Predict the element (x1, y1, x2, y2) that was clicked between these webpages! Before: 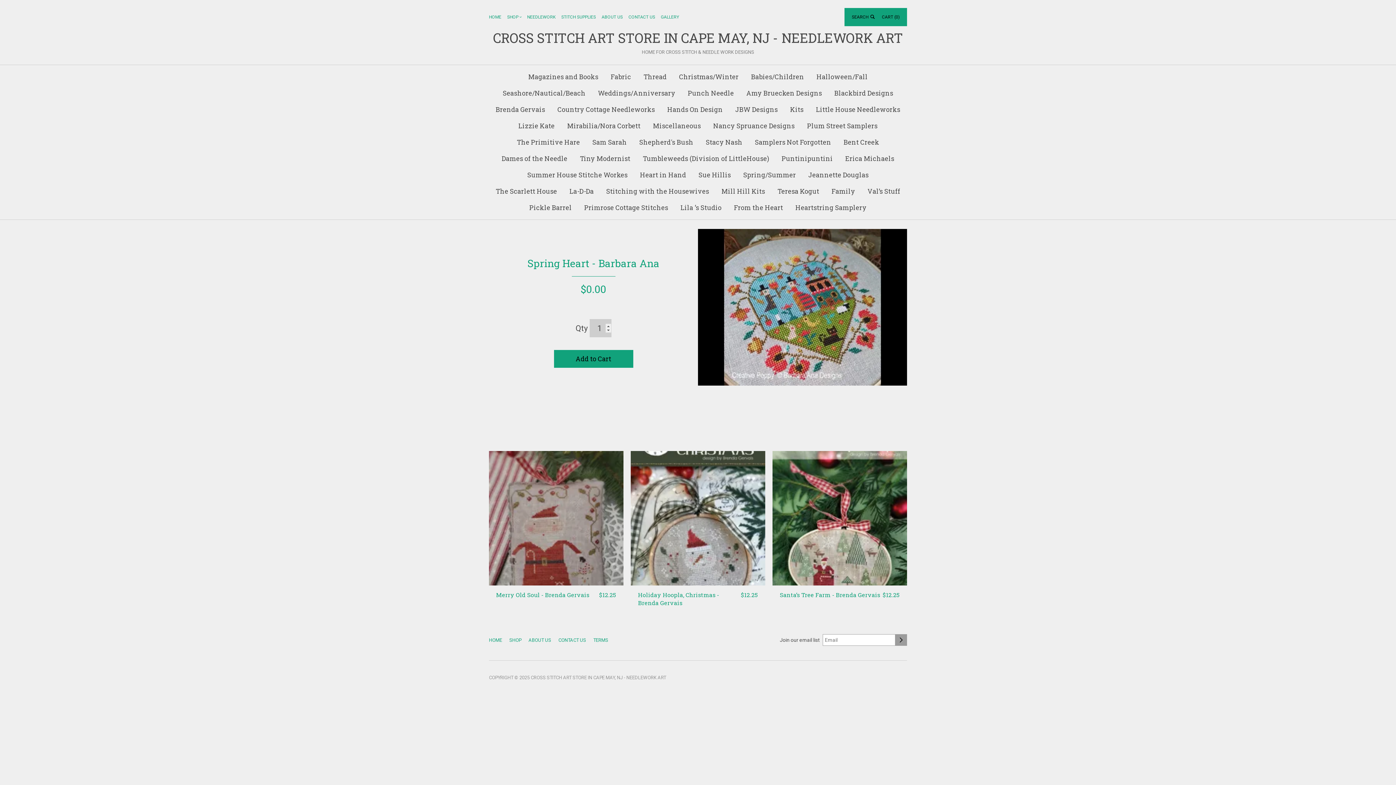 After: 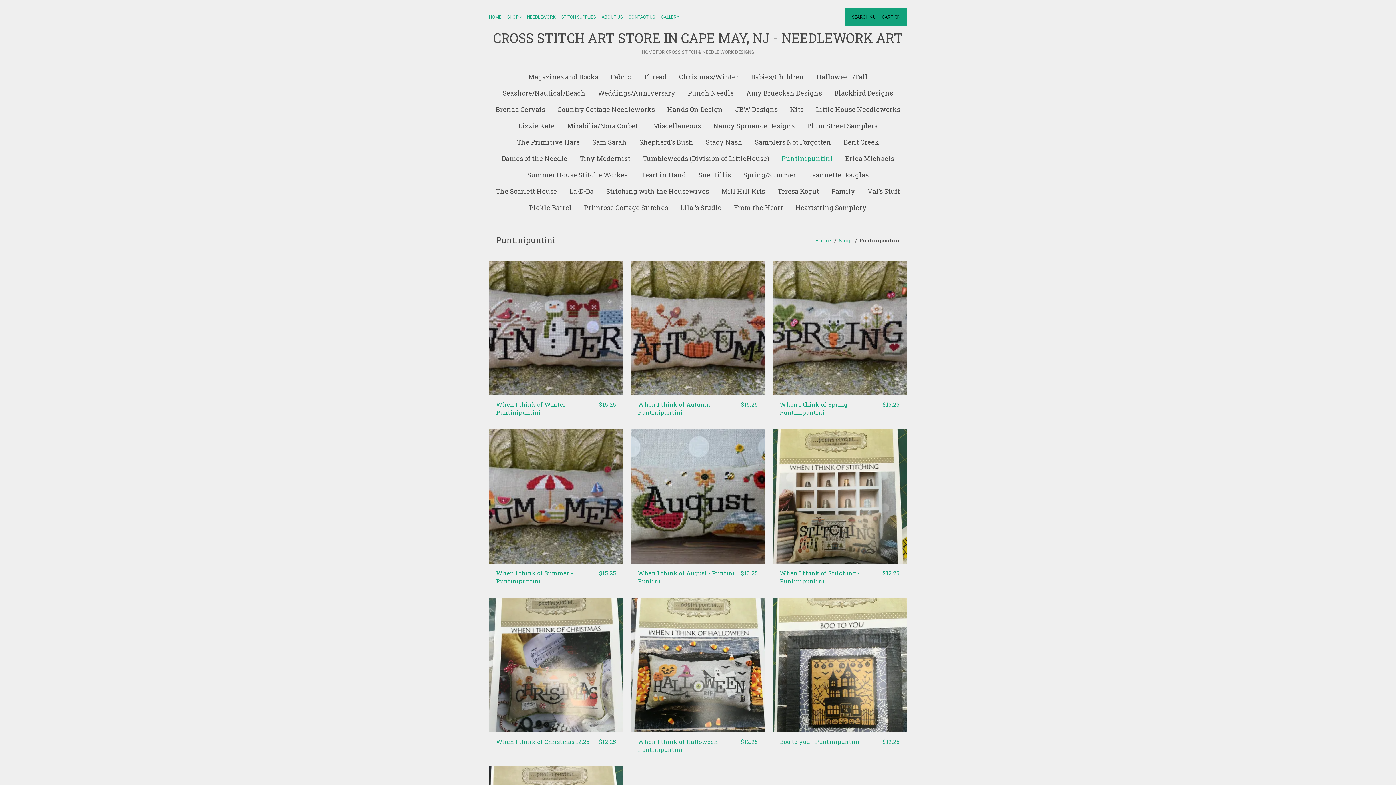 Action: label: Puntinipuntini bbox: (776, 150, 838, 166)